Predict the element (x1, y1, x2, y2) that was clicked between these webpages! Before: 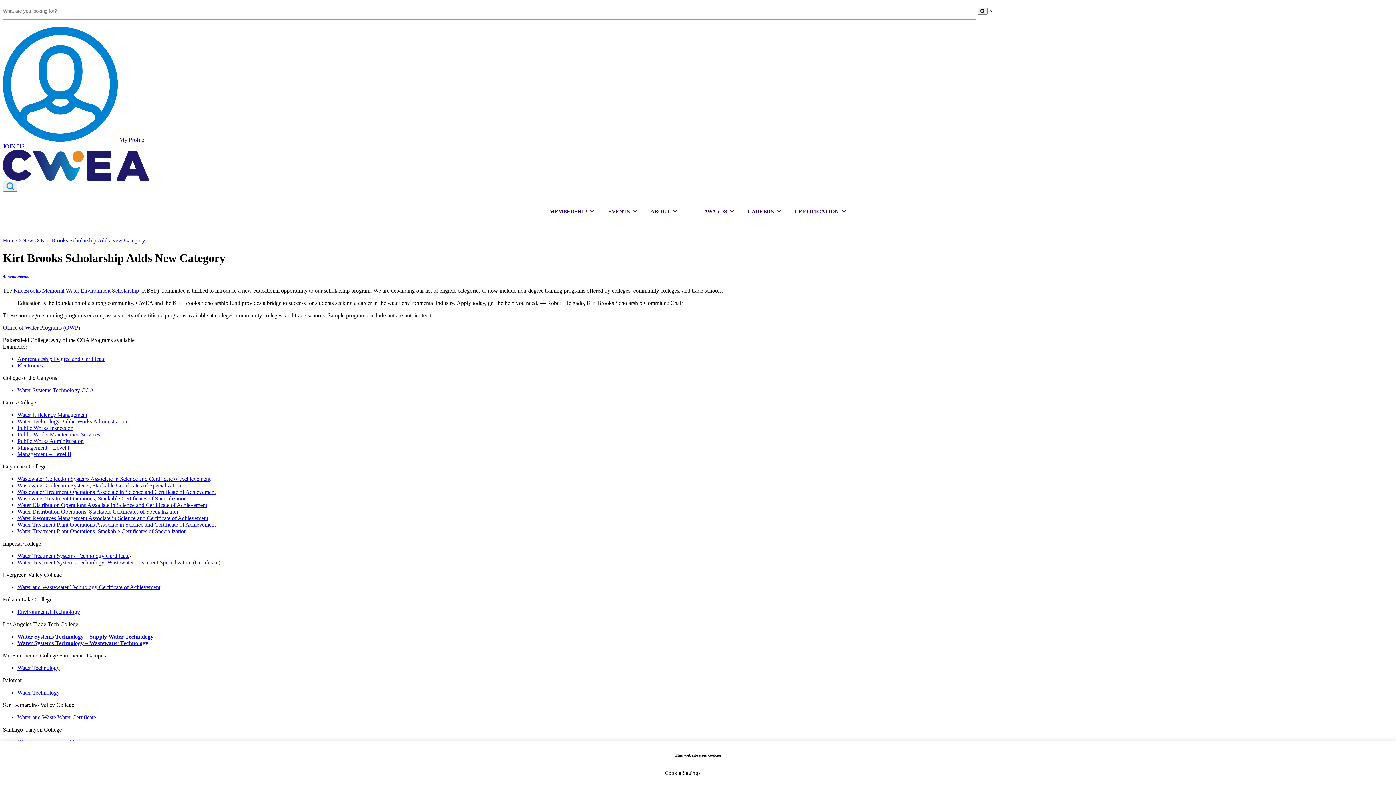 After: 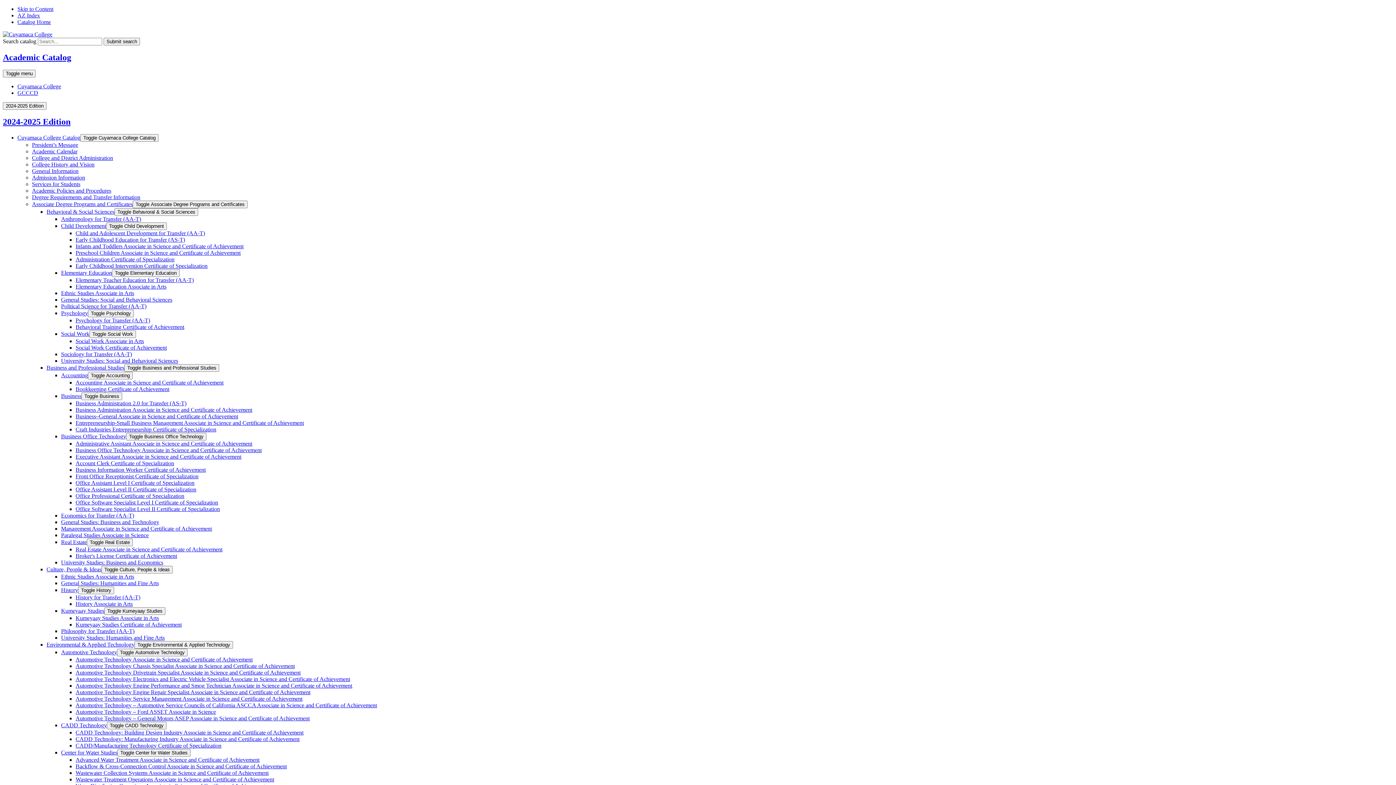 Action: bbox: (17, 508, 178, 514) label: Water Distribution Operations, Stackable Certificates of Specialization